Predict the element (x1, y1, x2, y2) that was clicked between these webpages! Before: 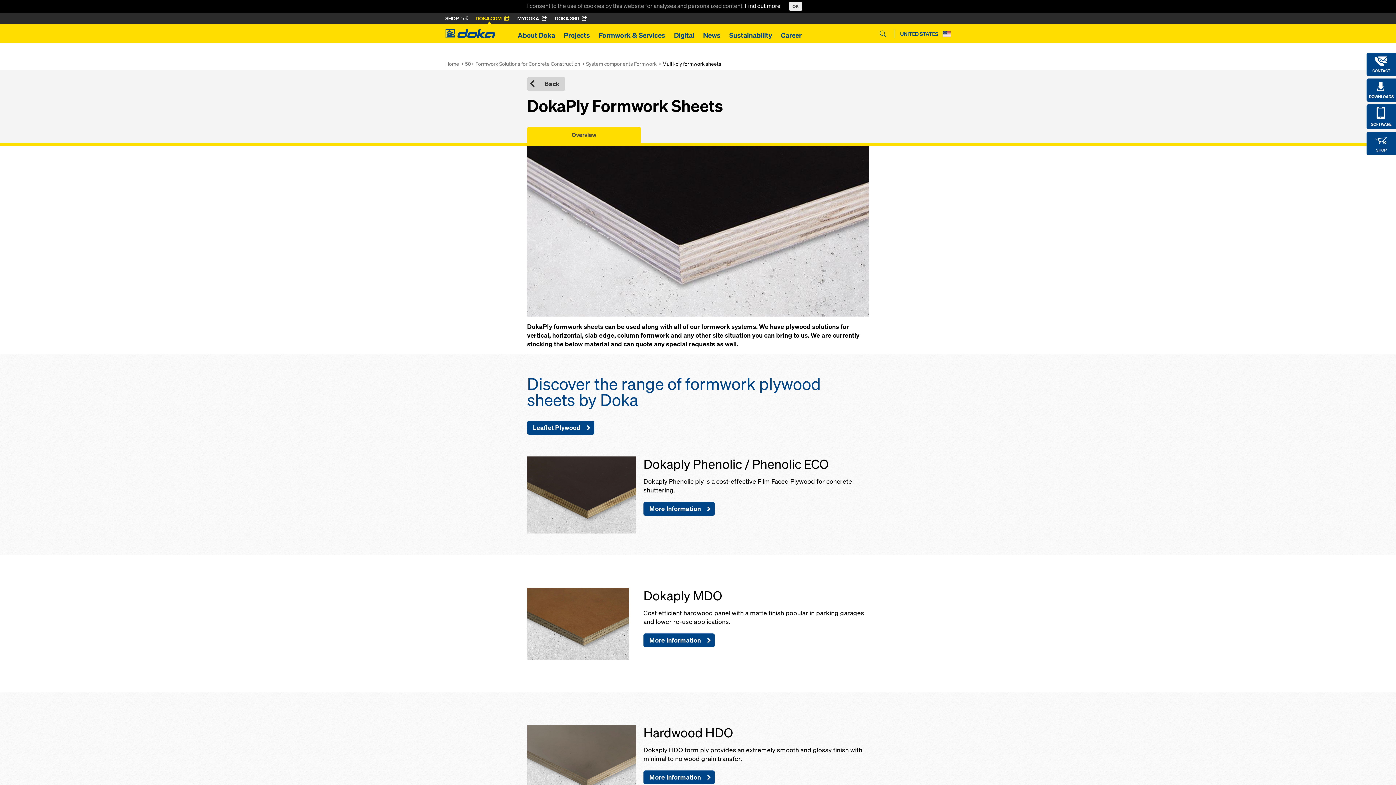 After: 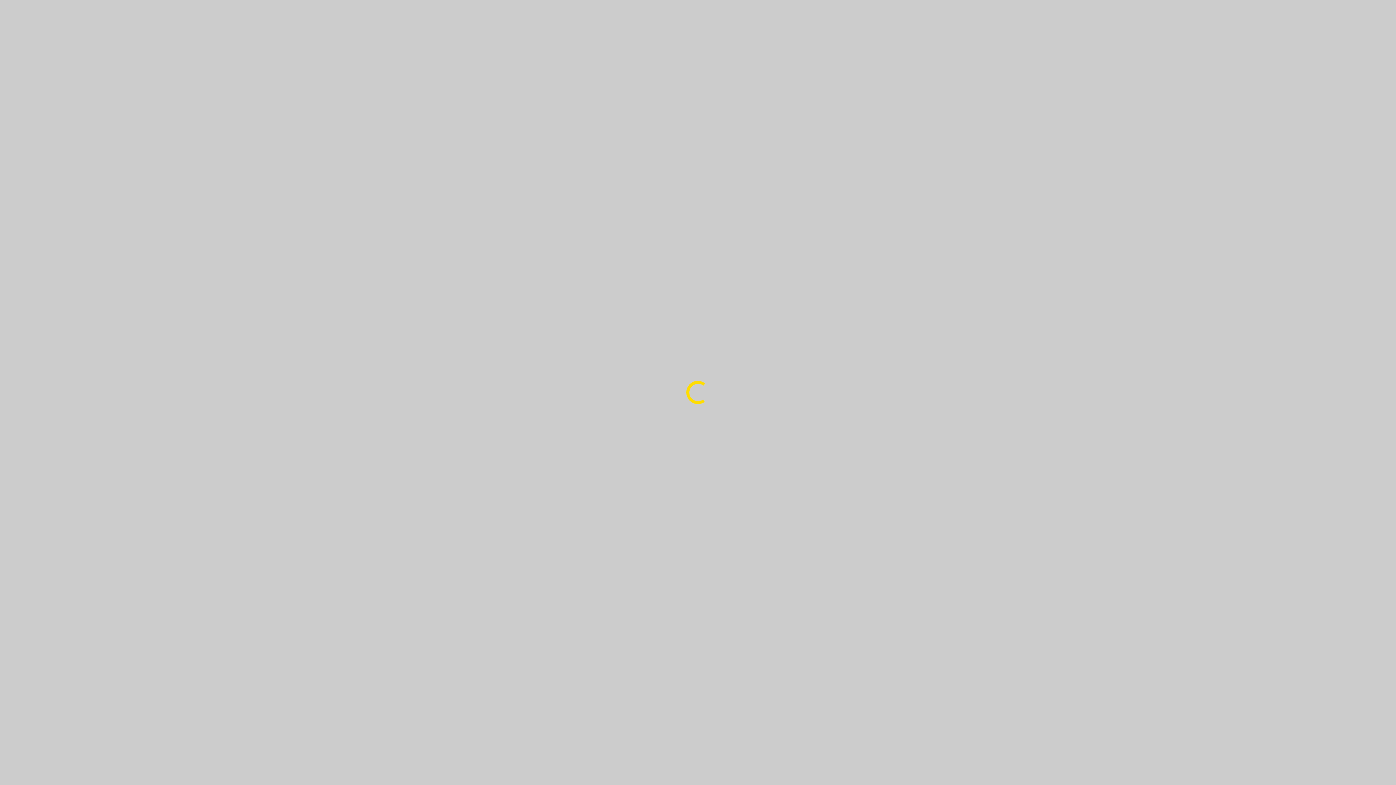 Action: bbox: (517, 12, 547, 24) label: MYDOKA